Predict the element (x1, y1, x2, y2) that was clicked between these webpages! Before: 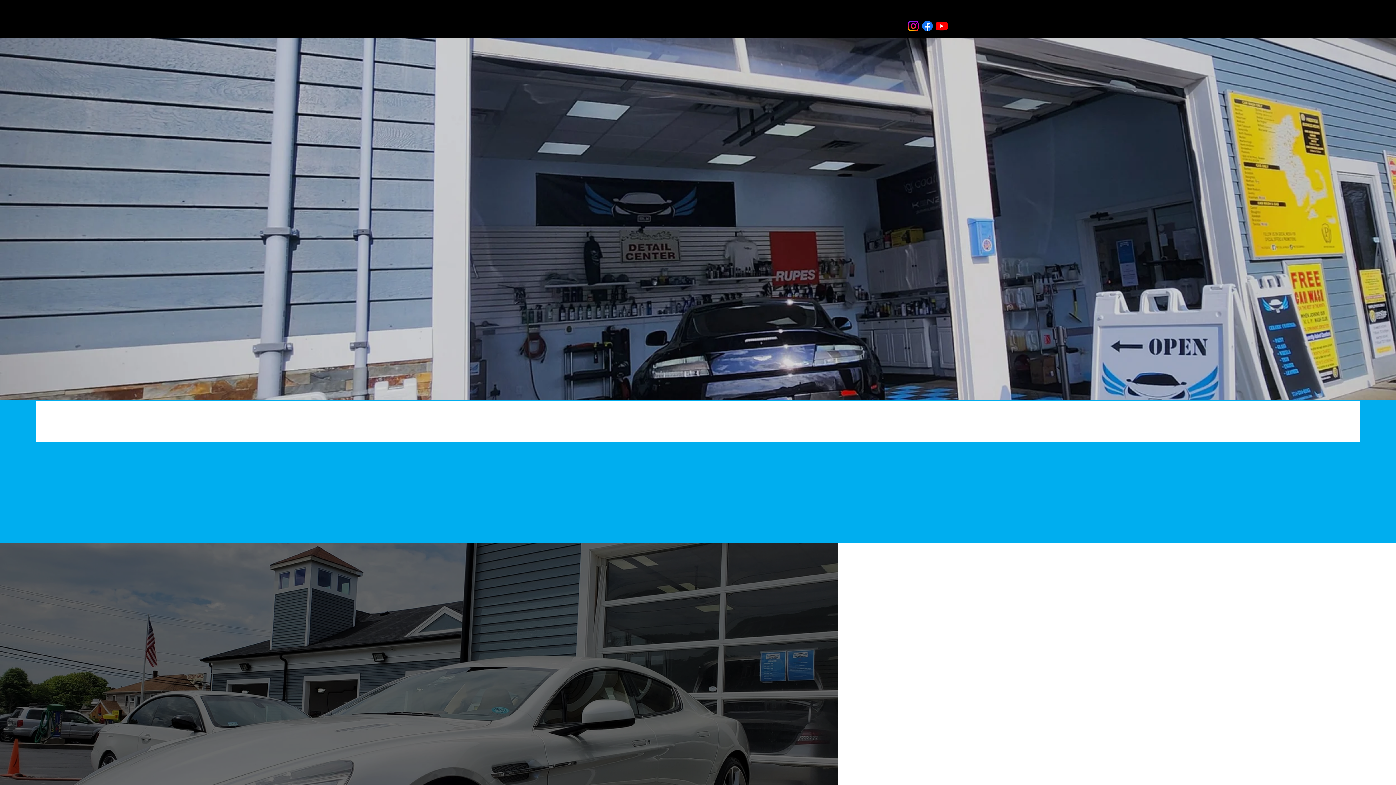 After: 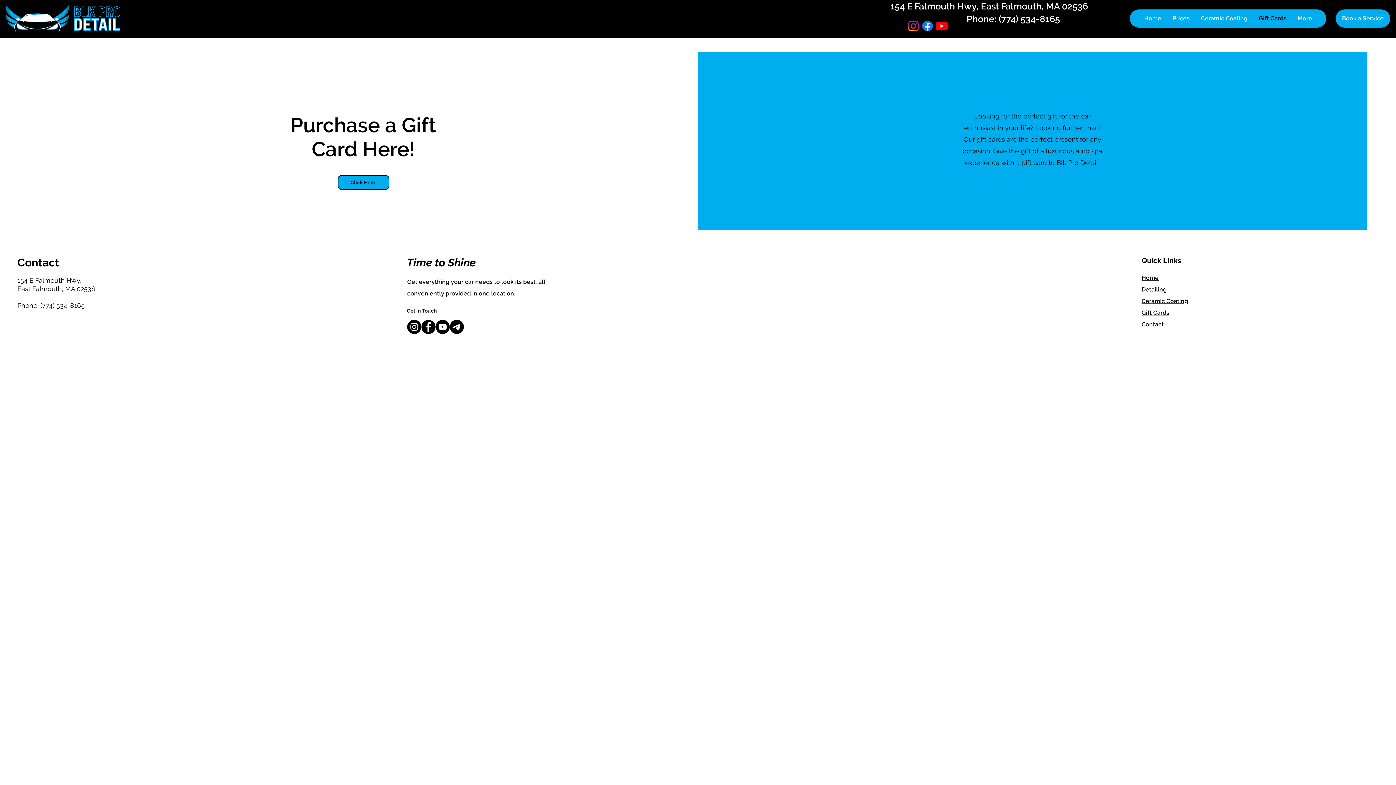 Action: label: Gift Cards bbox: (1253, 9, 1292, 27)